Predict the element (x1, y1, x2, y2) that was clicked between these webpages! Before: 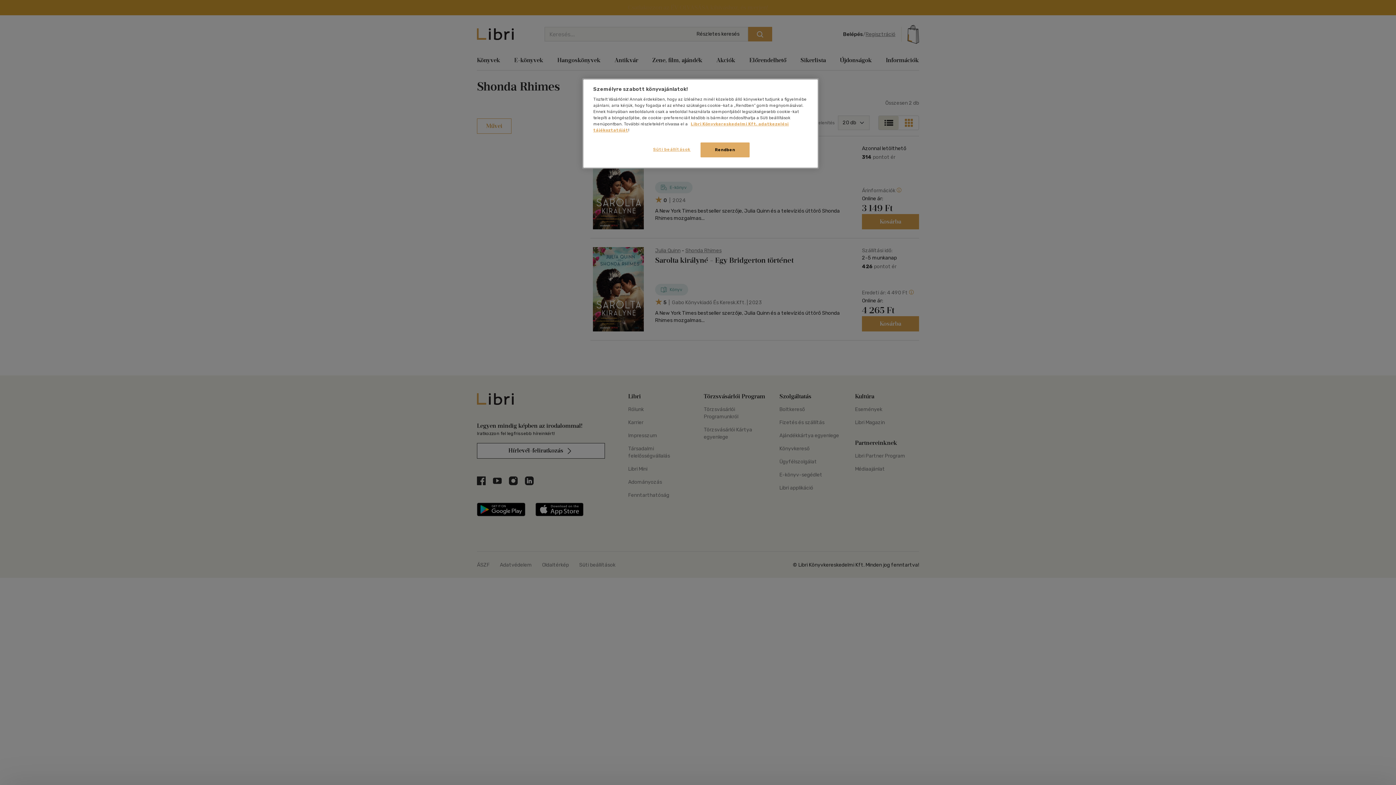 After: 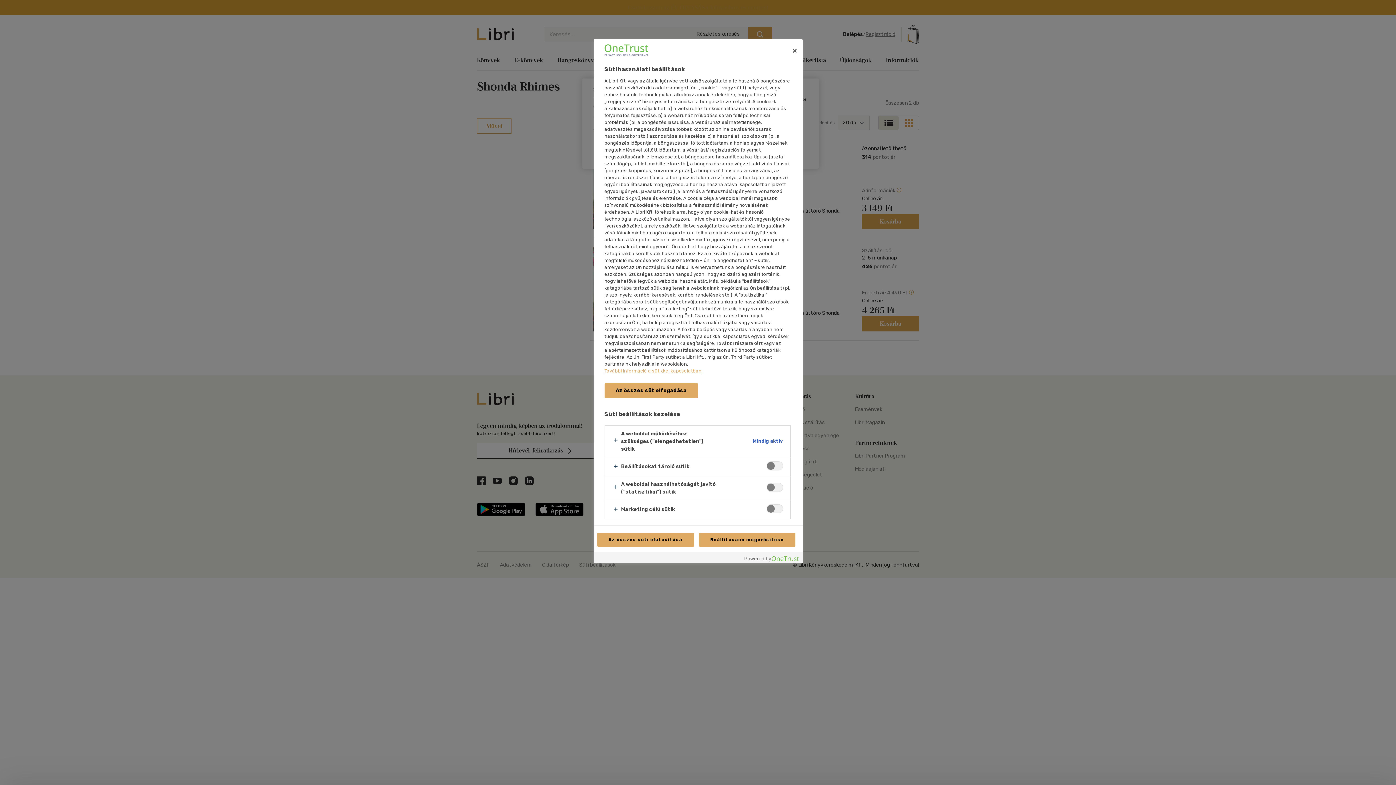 Action: bbox: (647, 142, 696, 156) label: Süti beállítások